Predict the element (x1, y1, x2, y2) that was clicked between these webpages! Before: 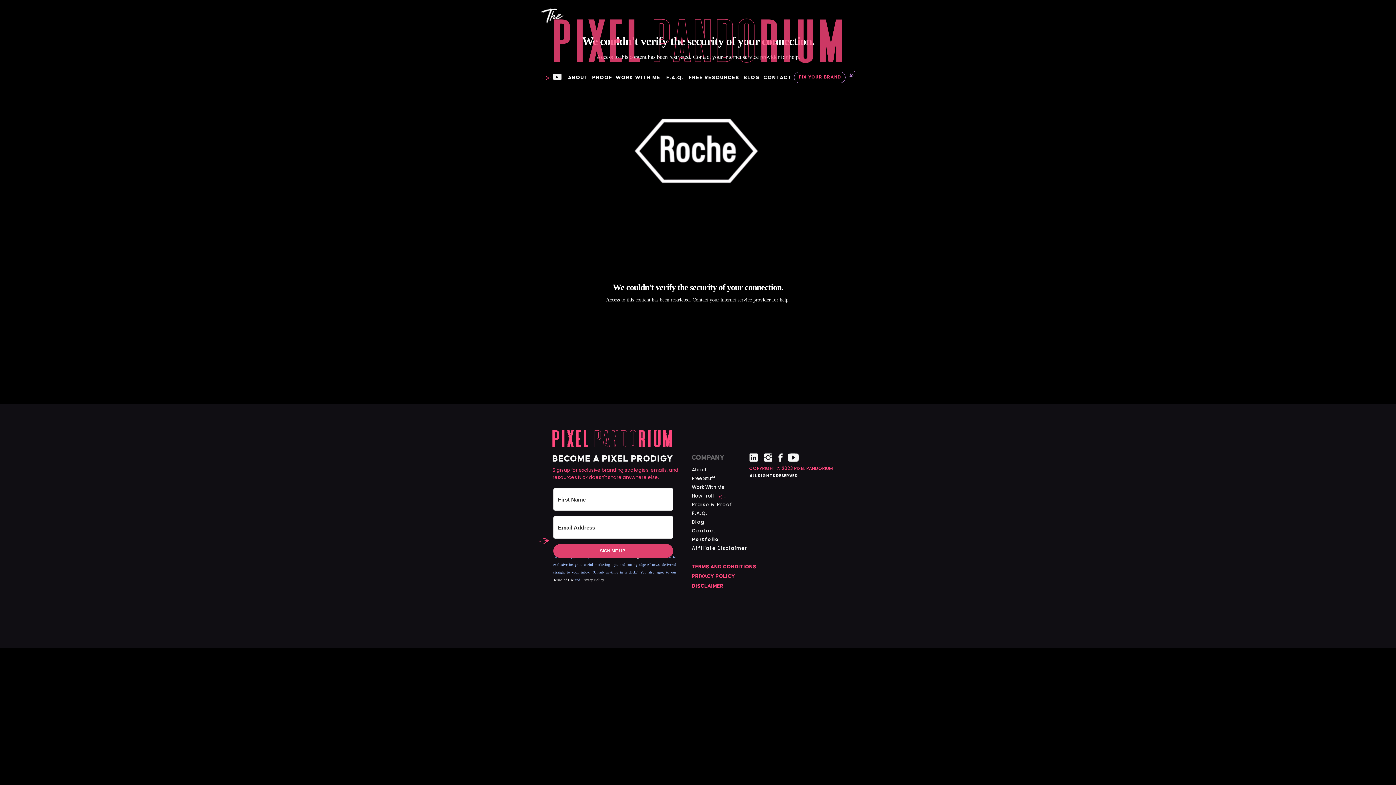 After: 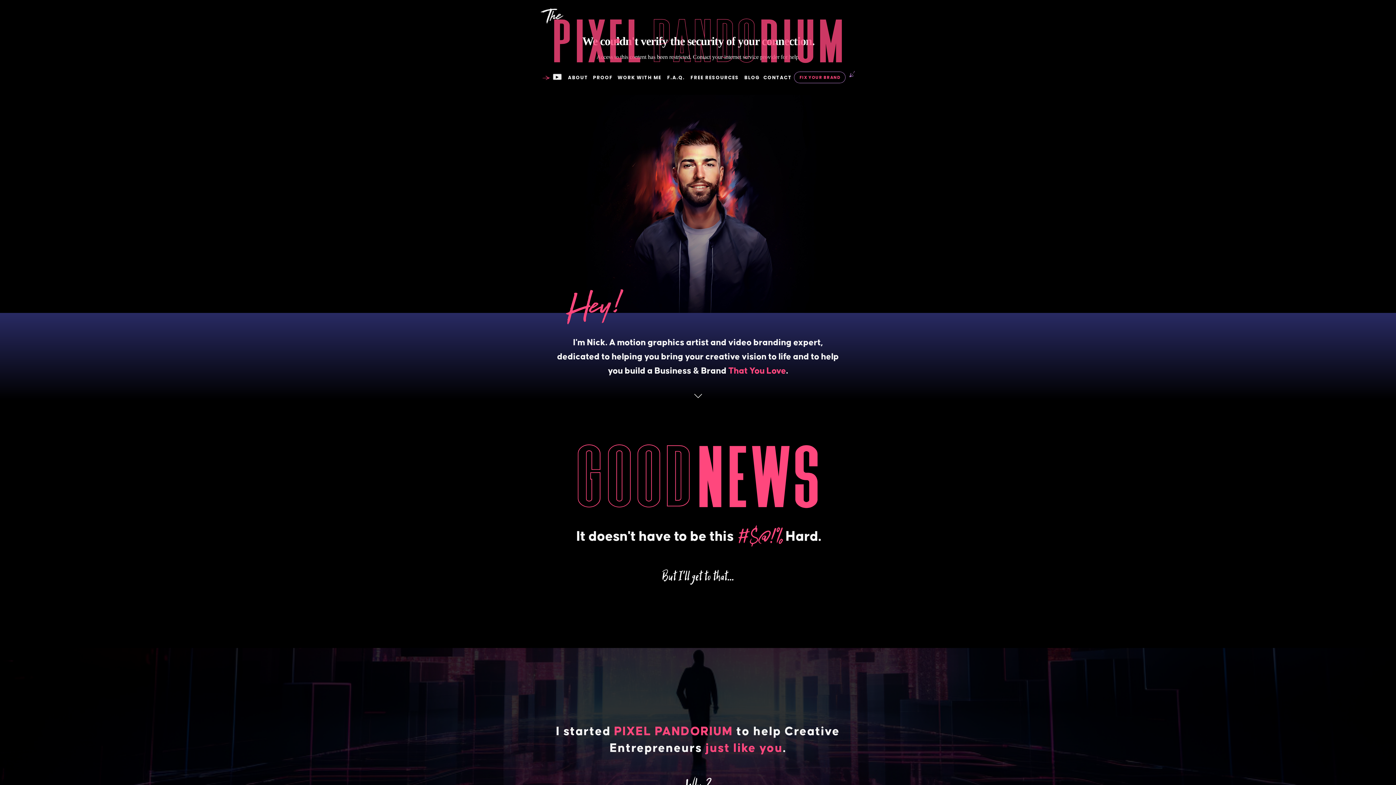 Action: label: ABOUT bbox: (567, 72, 589, 82)